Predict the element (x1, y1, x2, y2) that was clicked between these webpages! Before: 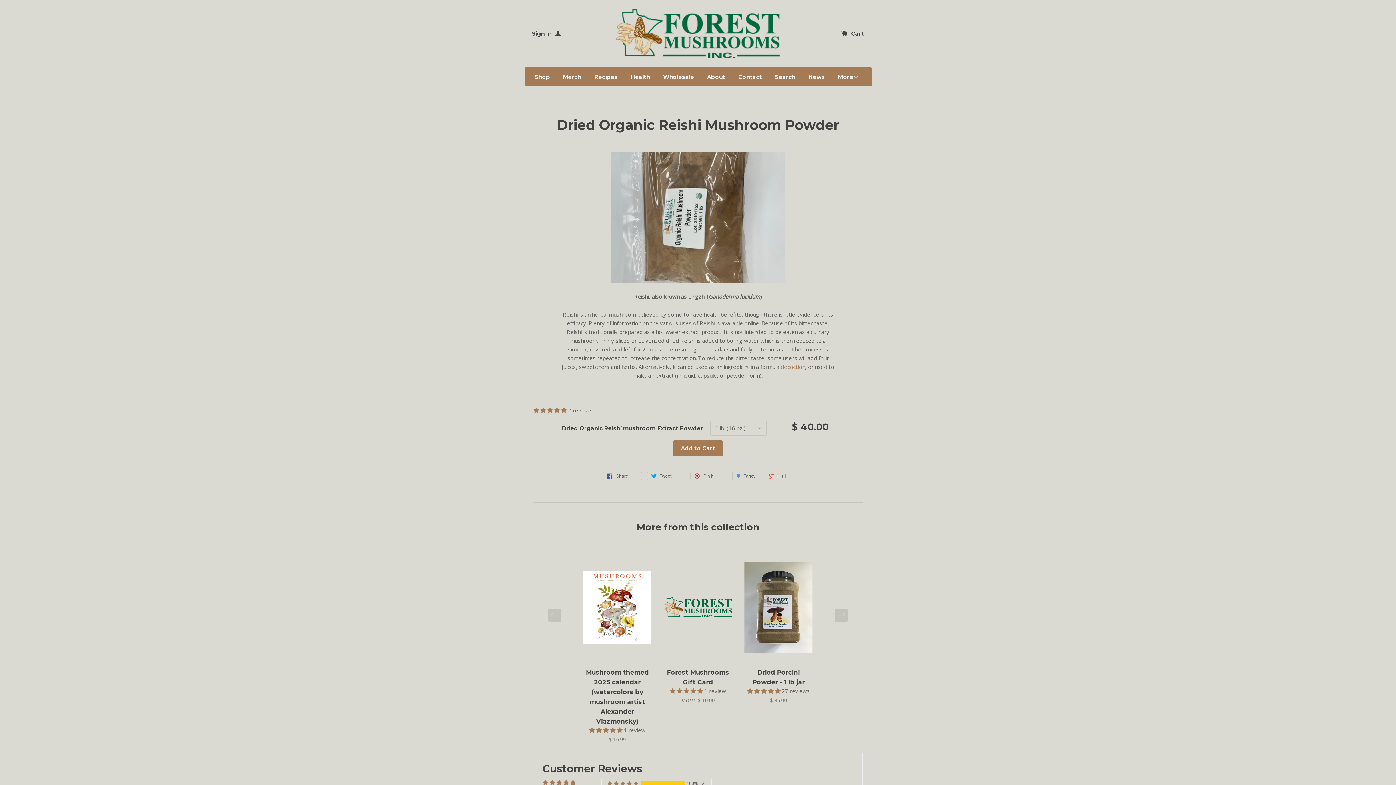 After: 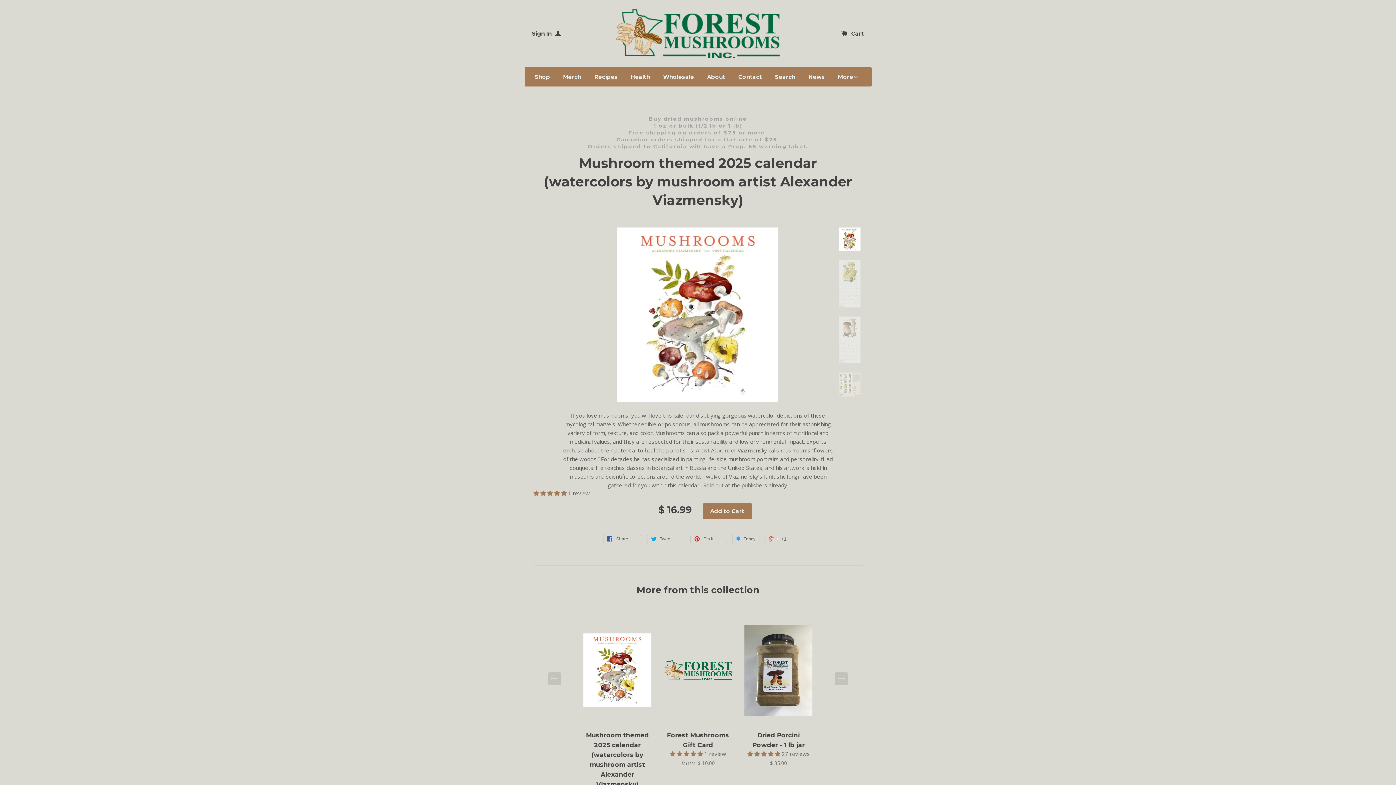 Action: bbox: (583, 551, 651, 663)